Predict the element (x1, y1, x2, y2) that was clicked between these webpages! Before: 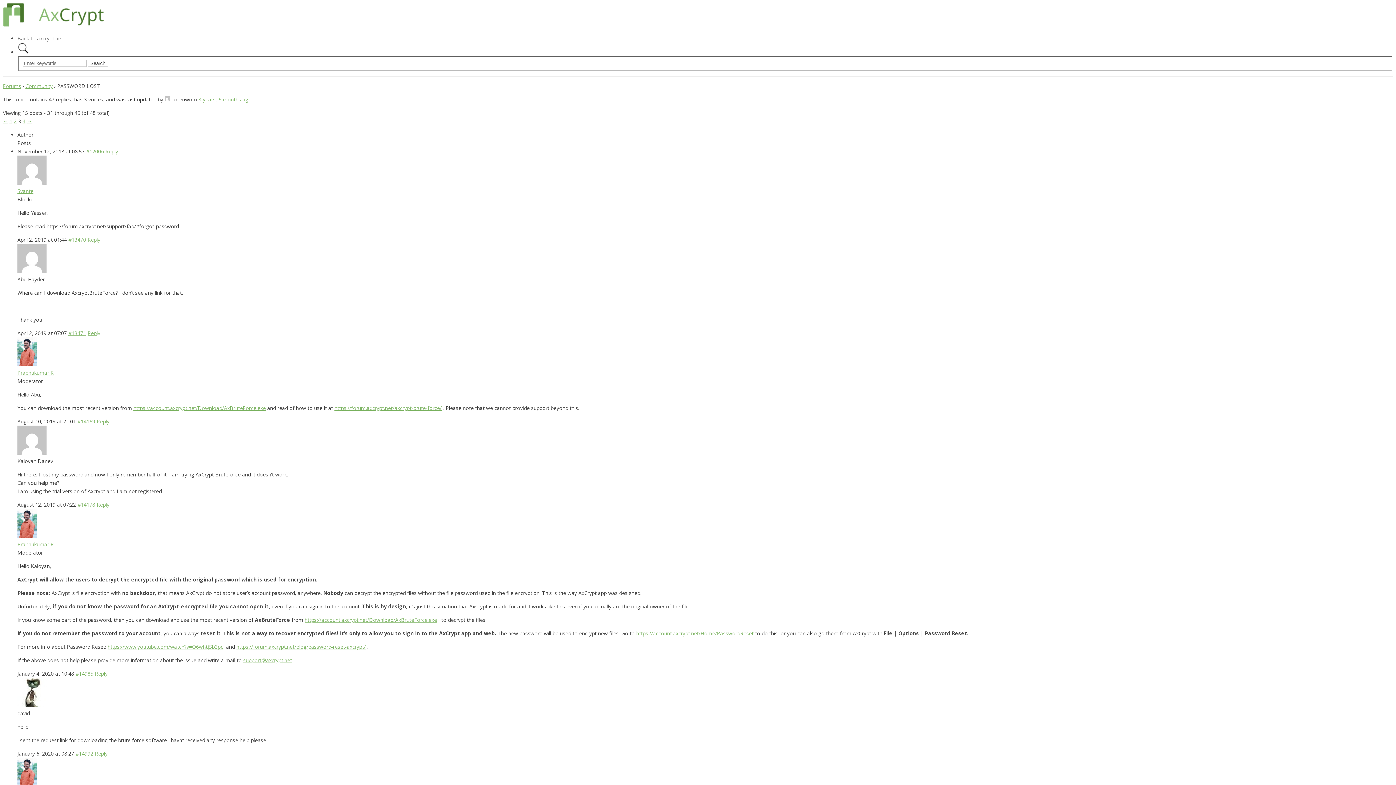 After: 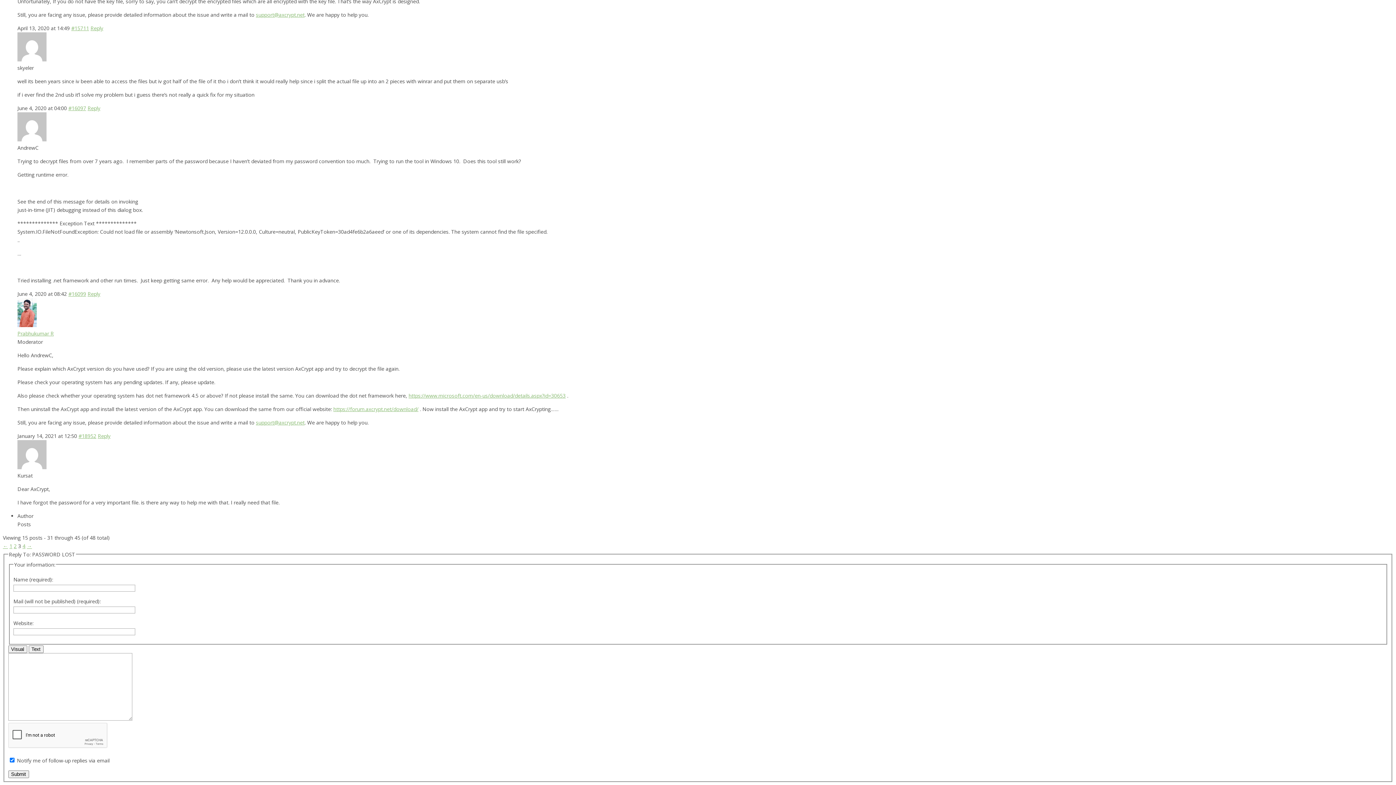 Action: label: Reply bbox: (94, 670, 107, 677)